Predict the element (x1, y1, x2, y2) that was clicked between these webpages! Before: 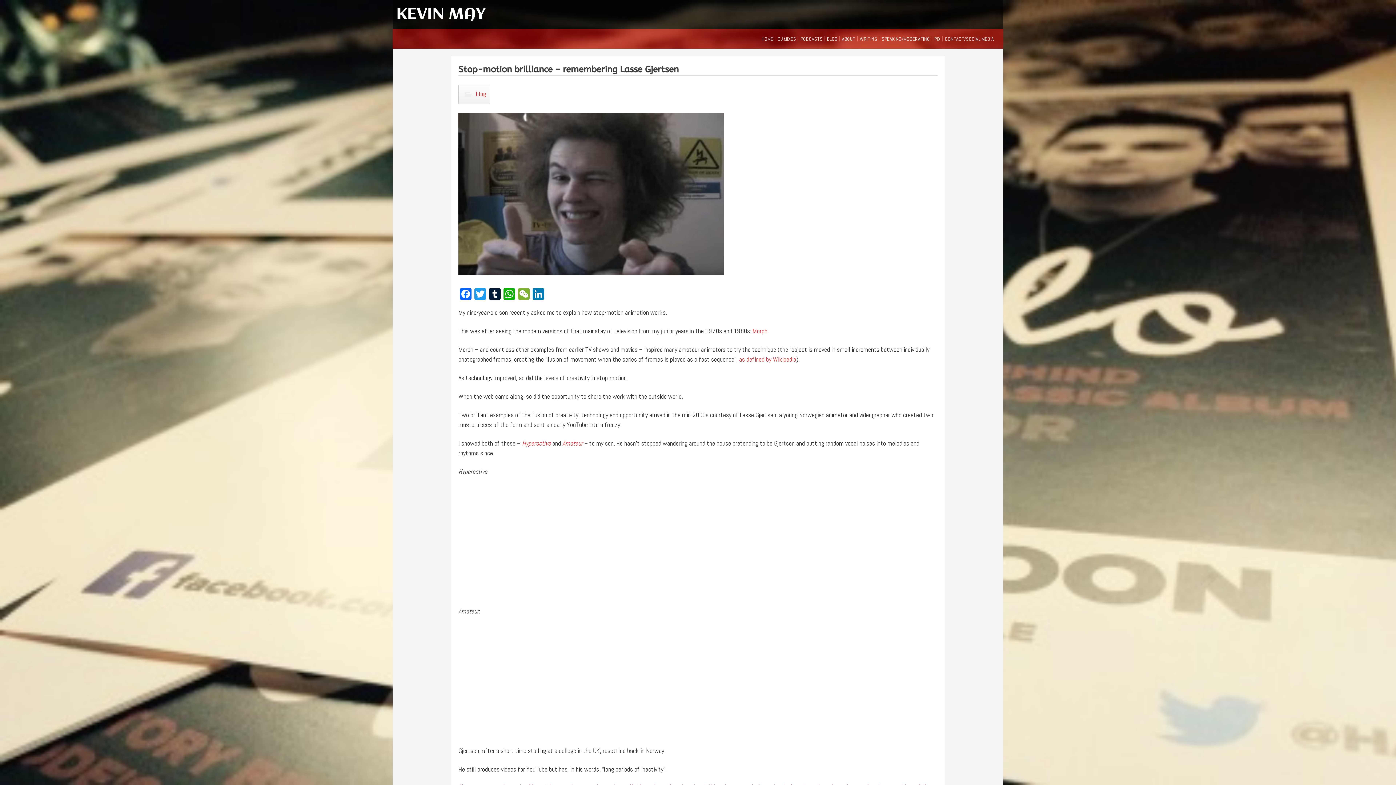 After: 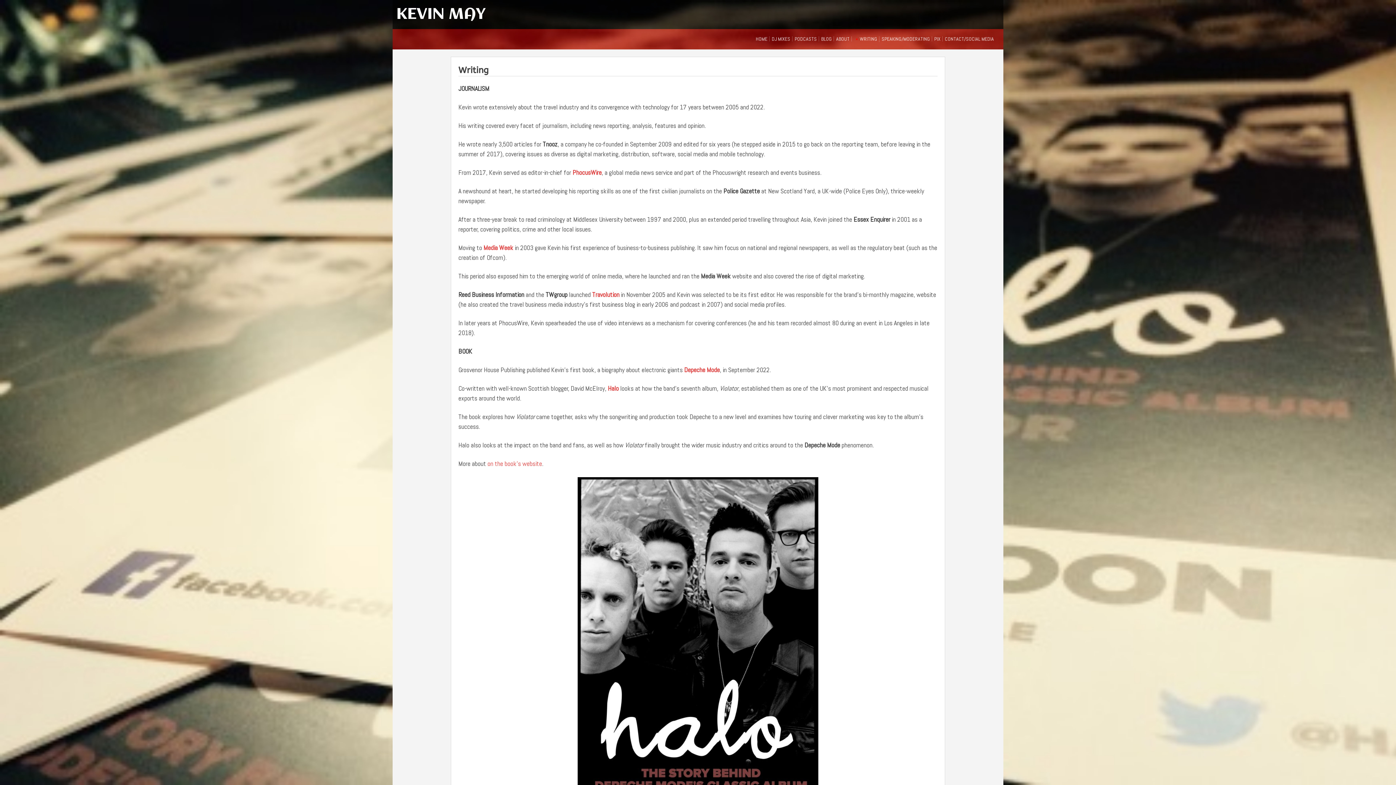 Action: bbox: (859, 32, 878, 45) label: WRITING